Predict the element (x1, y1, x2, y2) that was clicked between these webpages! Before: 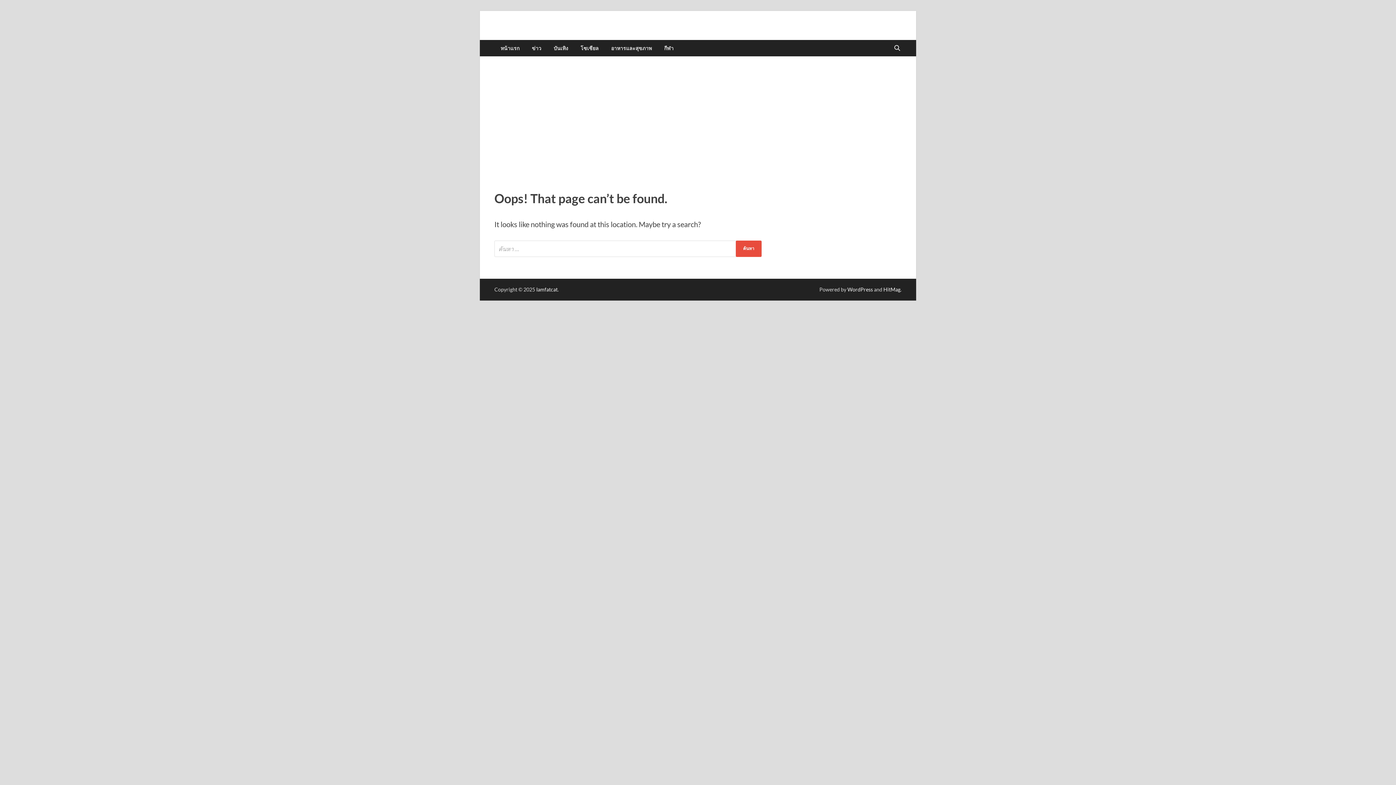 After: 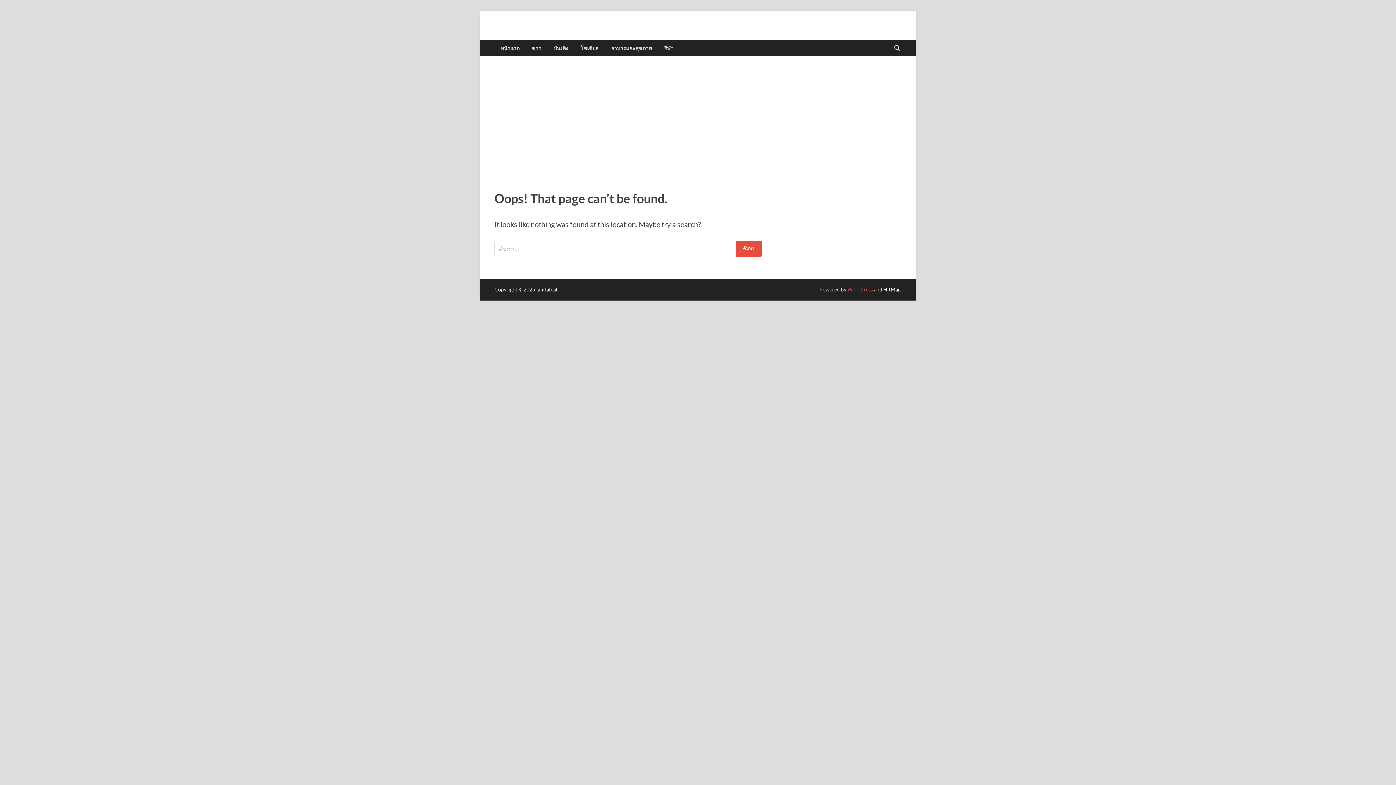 Action: label: WordPress bbox: (847, 286, 873, 292)